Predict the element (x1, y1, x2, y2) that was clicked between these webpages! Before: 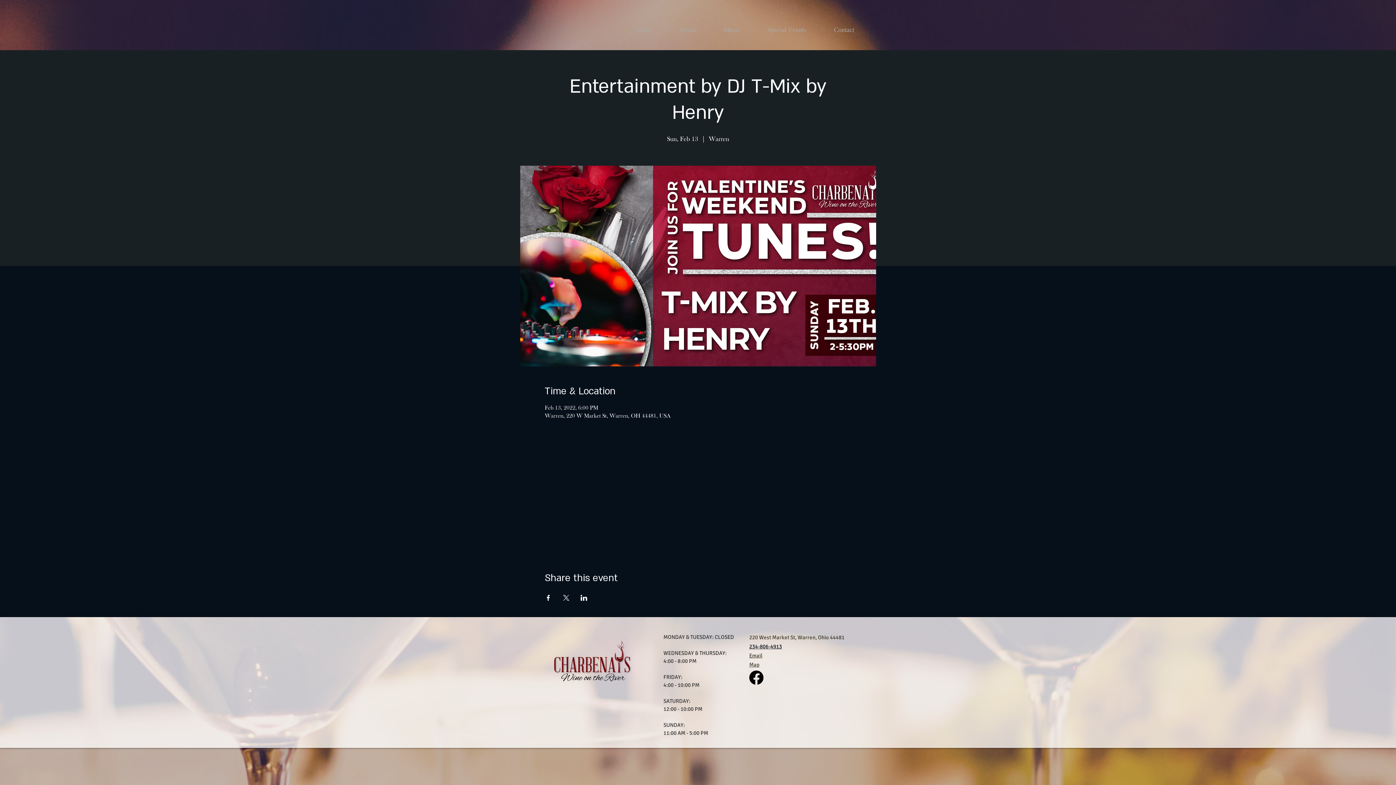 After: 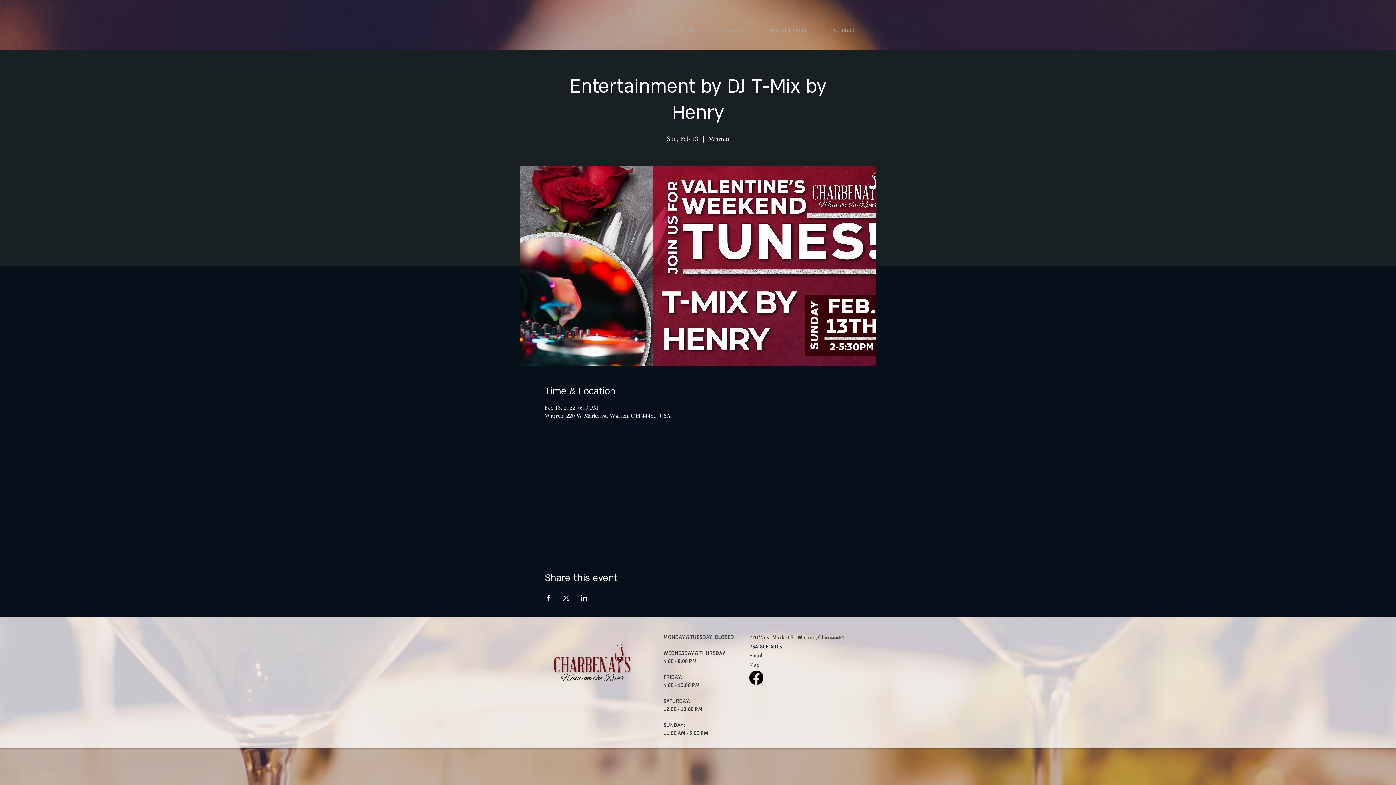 Action: label: 234-806-4913 bbox: (749, 643, 782, 650)